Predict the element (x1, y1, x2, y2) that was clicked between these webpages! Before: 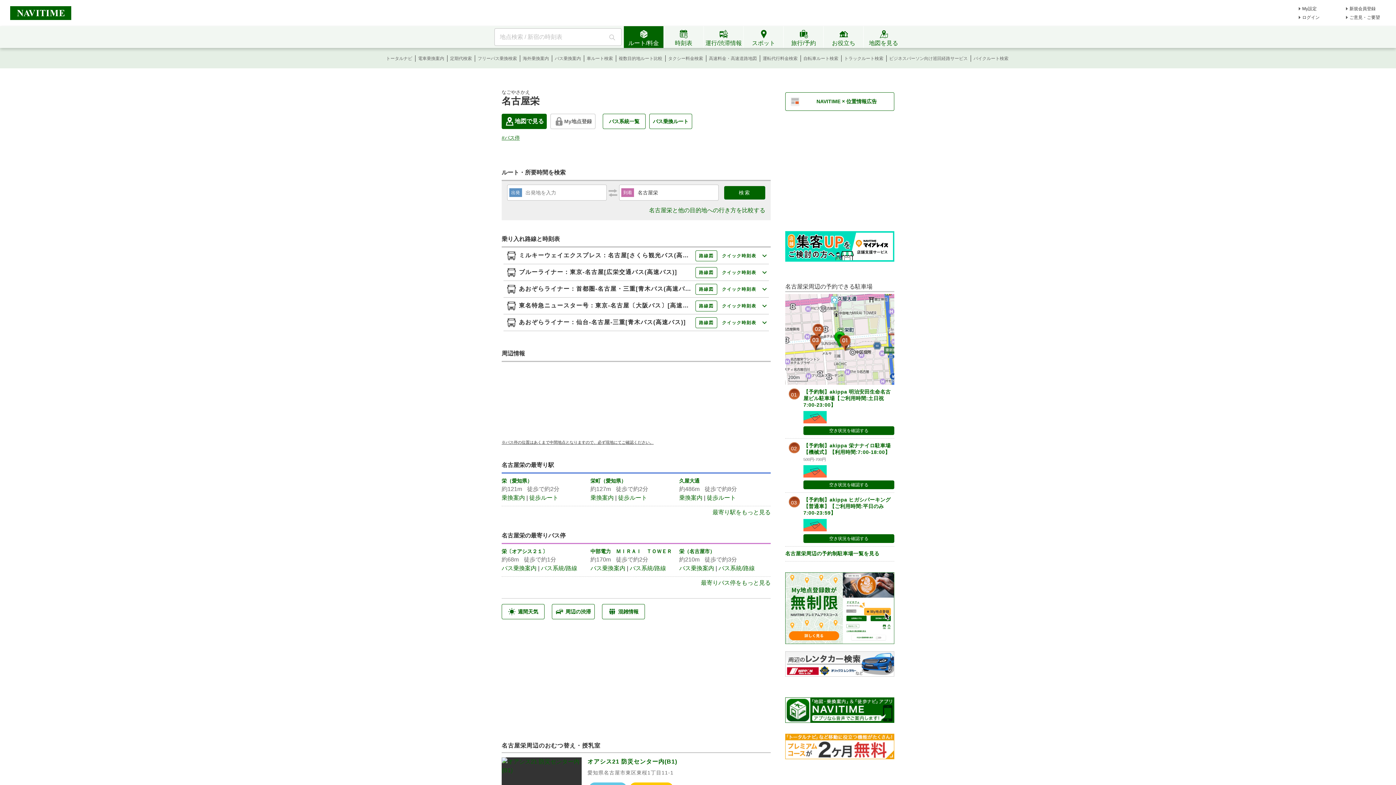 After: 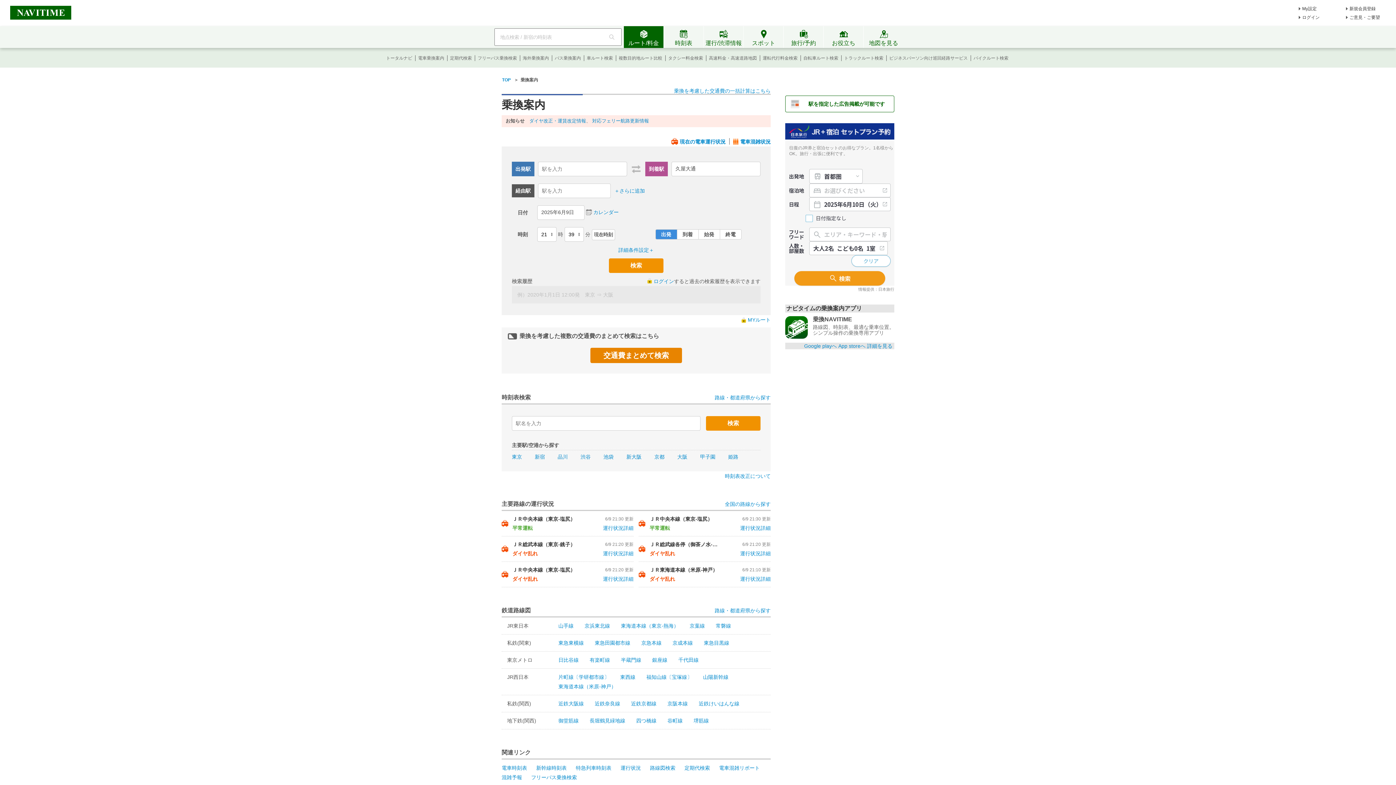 Action: label: 乗換案内 bbox: (679, 494, 702, 501)